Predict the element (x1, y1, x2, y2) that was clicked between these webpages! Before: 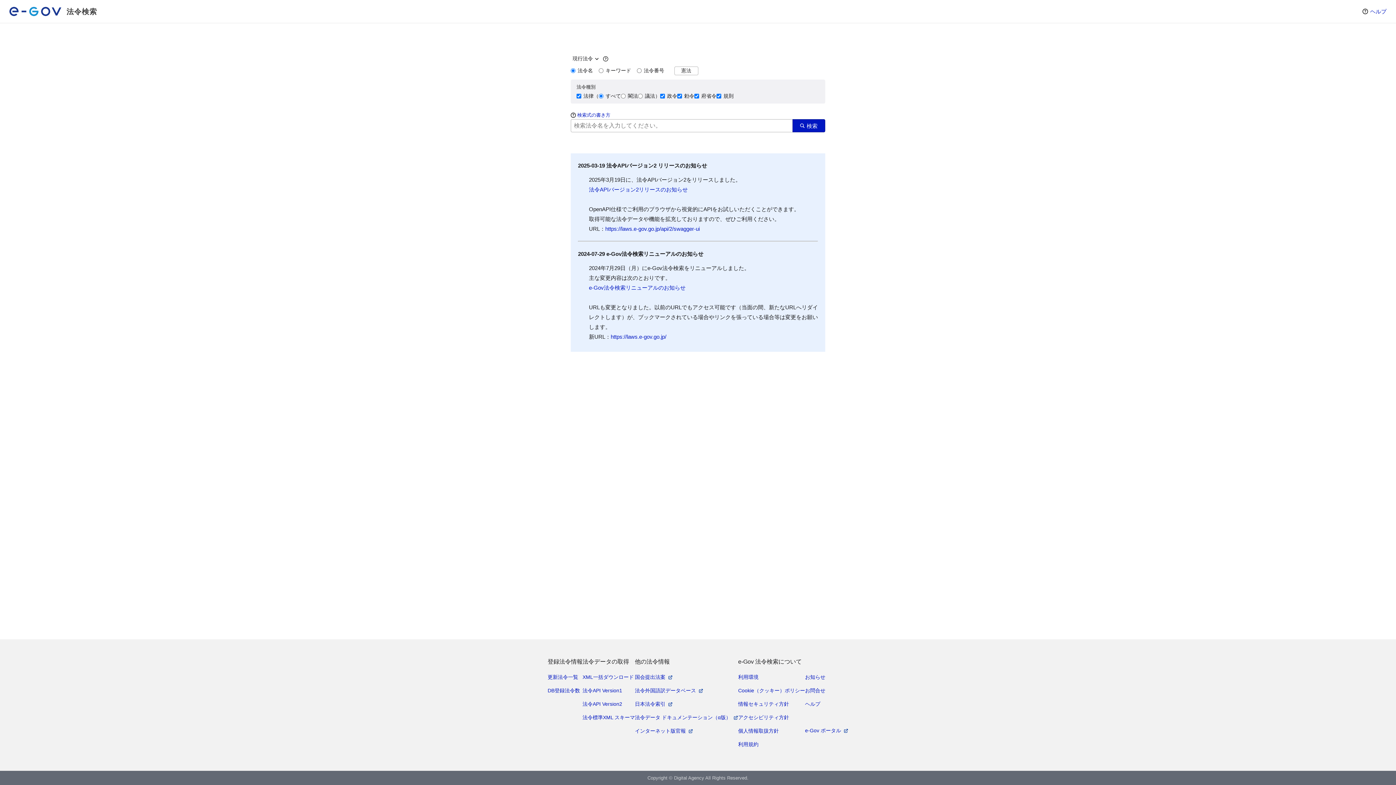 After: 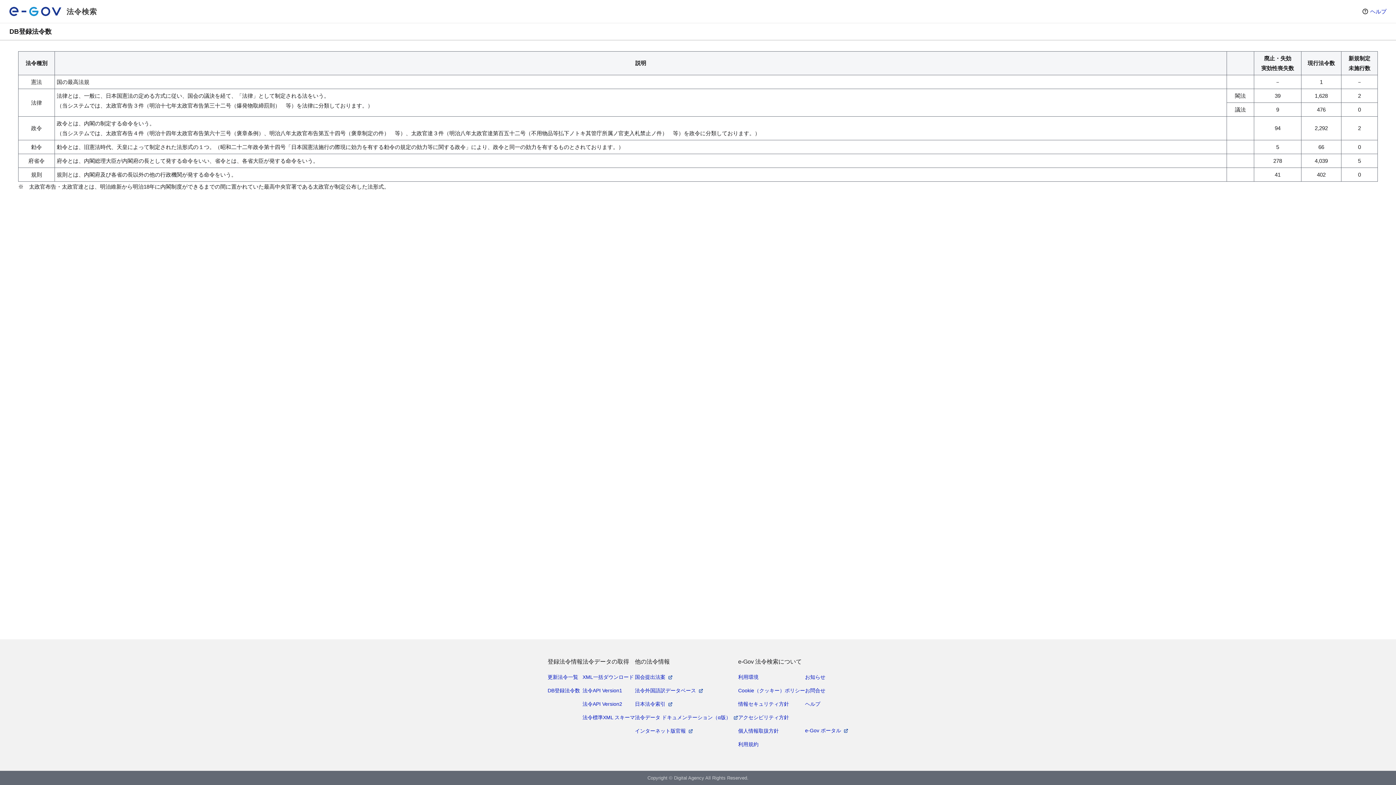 Action: label: DB登録法令数 bbox: (547, 686, 580, 695)